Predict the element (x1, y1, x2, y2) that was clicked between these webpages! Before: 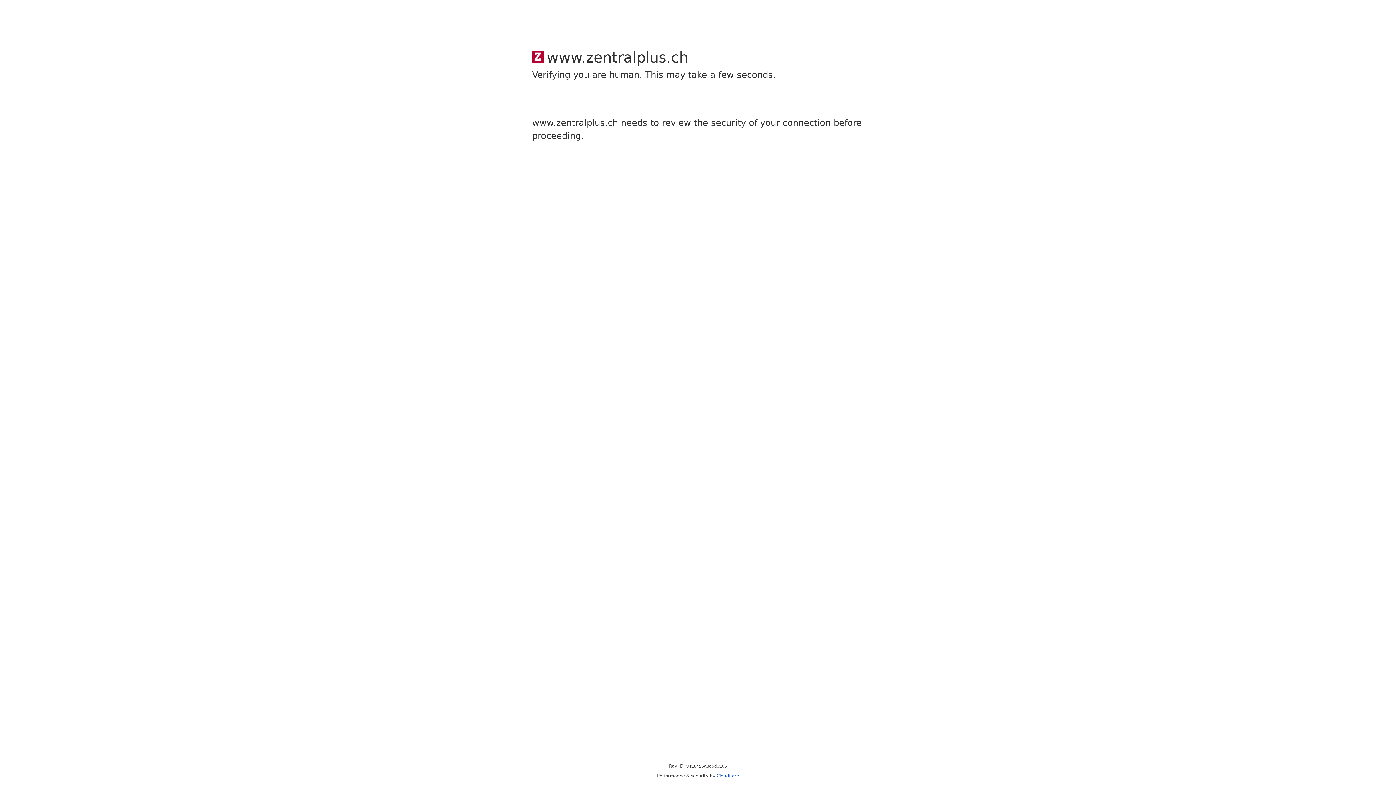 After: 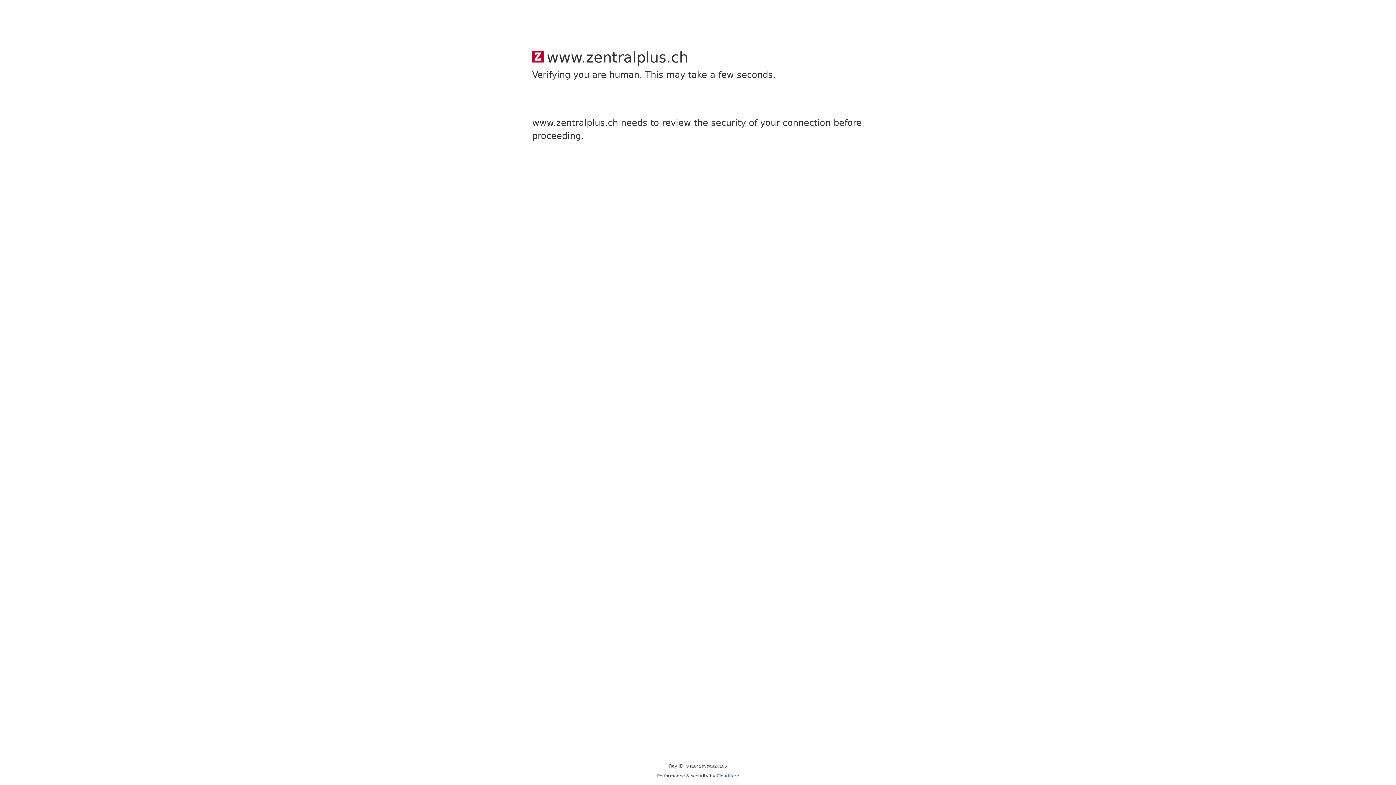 Action: bbox: (716, 773, 739, 778) label: Cloudflare